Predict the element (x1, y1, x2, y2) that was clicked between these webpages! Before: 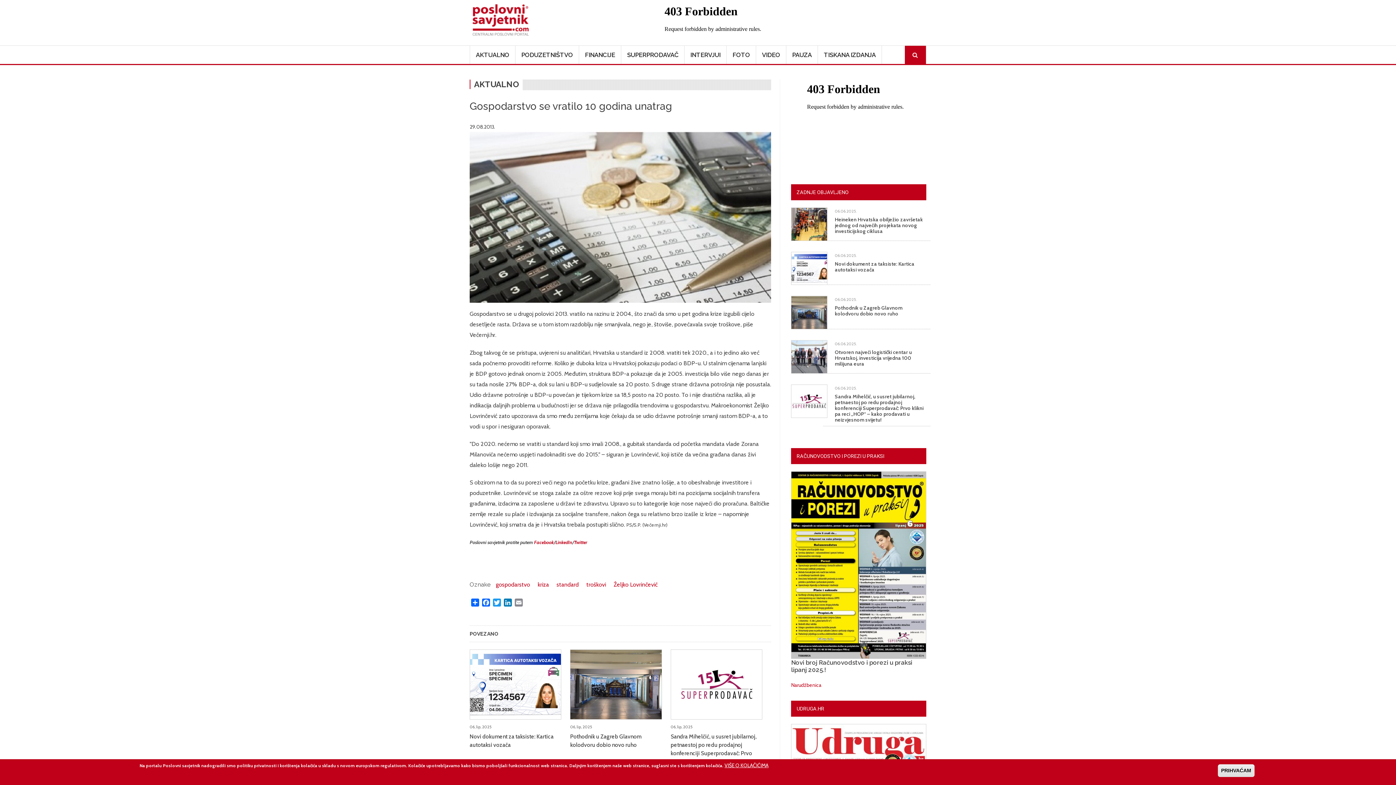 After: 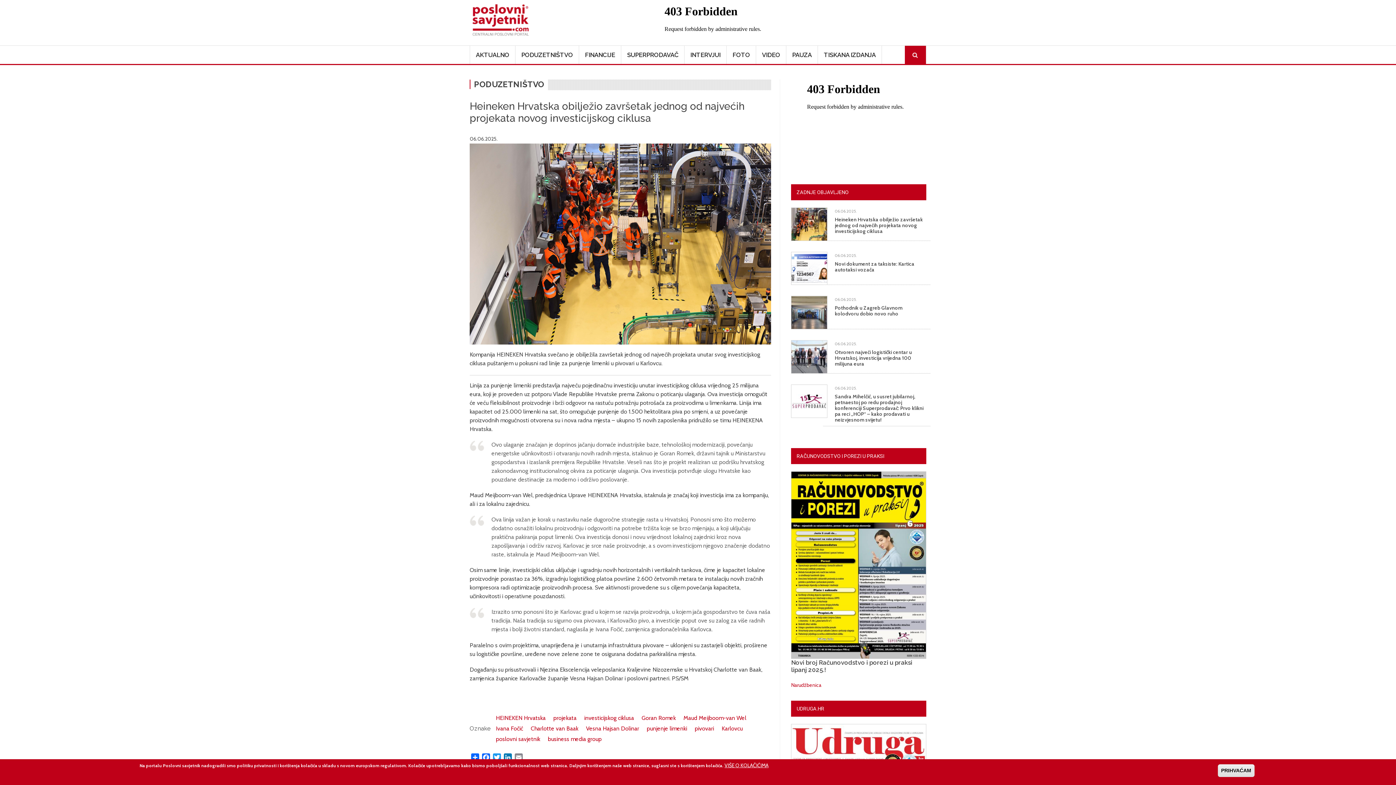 Action: bbox: (791, 216, 926, 234) label: Heineken Hrvatska obilježio završetak jednog od najvećih projekata novog investicijskog ciklusa